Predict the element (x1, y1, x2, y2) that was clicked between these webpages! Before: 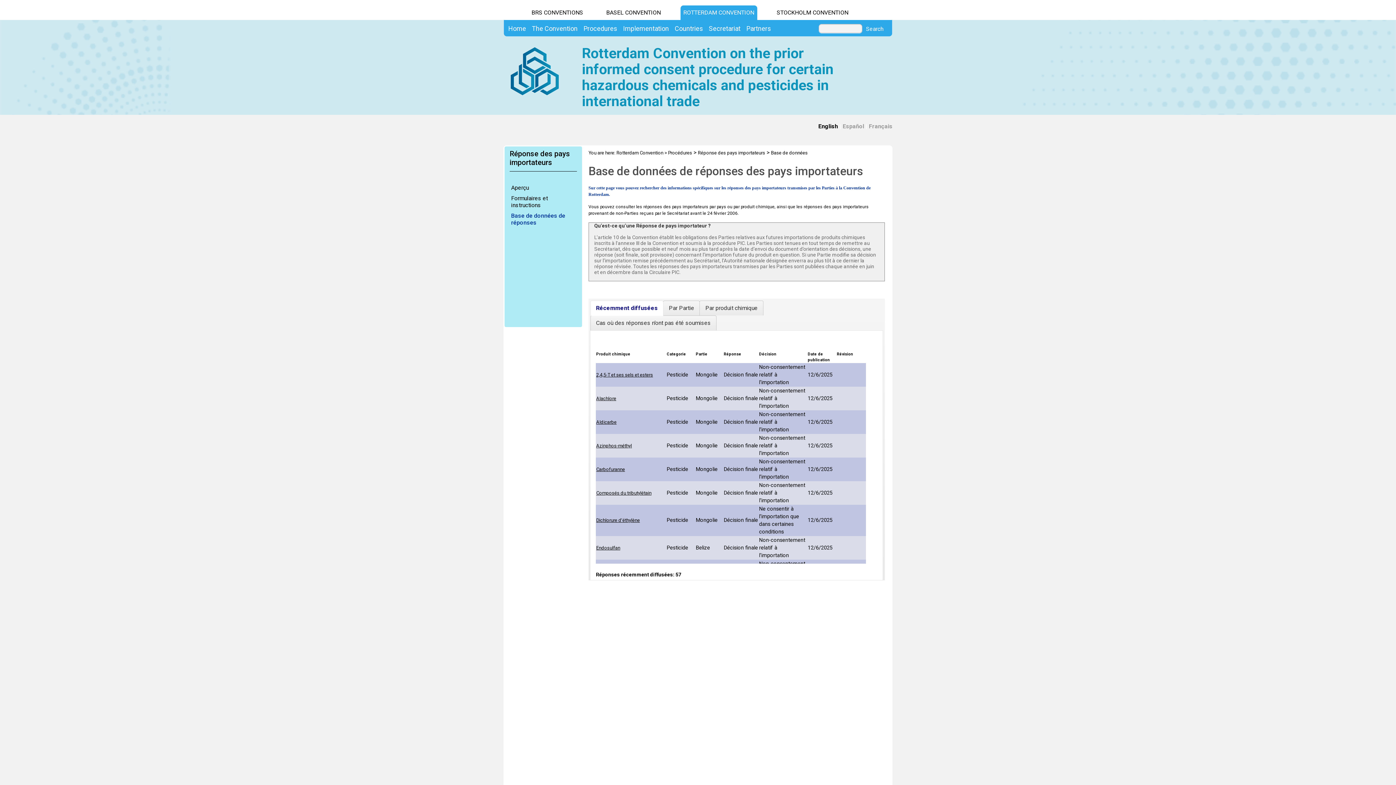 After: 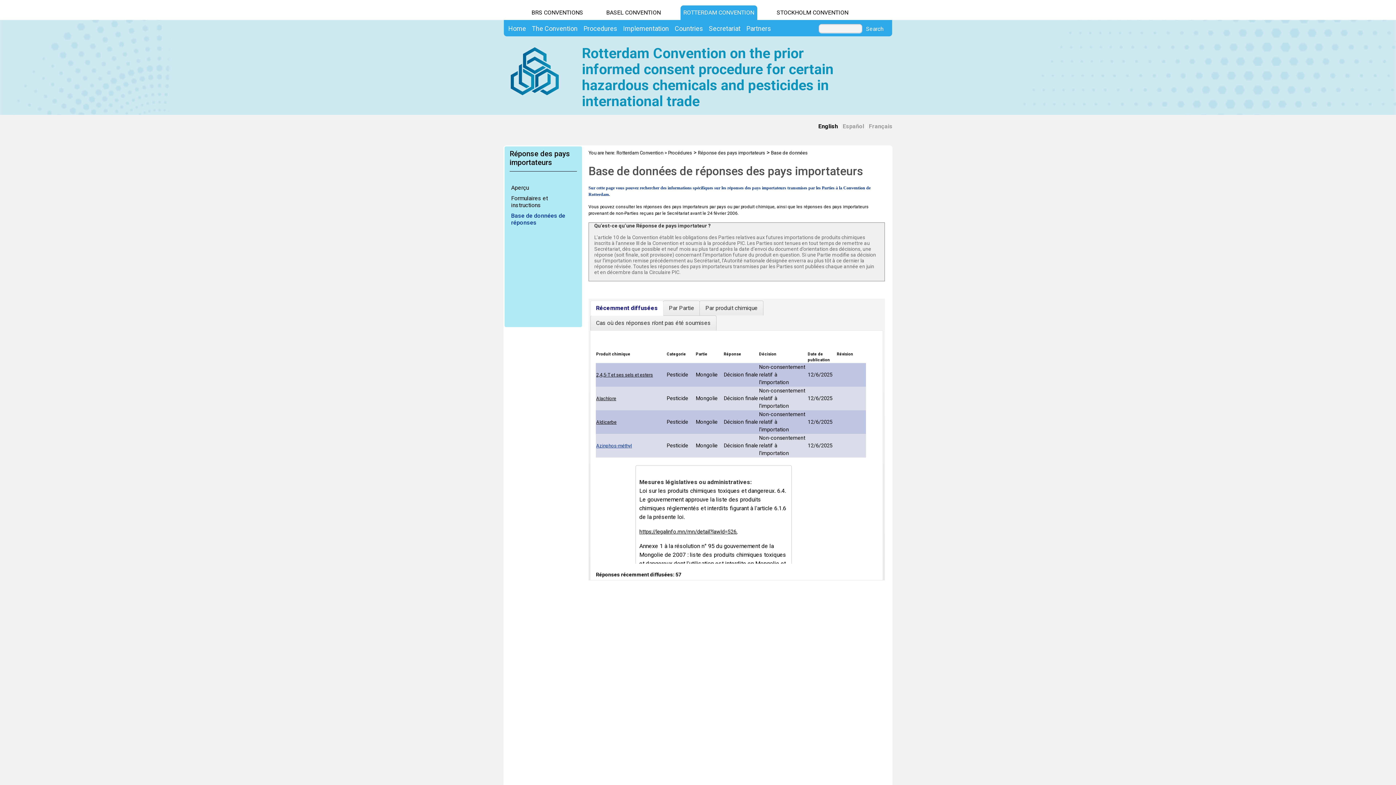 Action: bbox: (596, 443, 632, 448) label: Azinphos-méthyl